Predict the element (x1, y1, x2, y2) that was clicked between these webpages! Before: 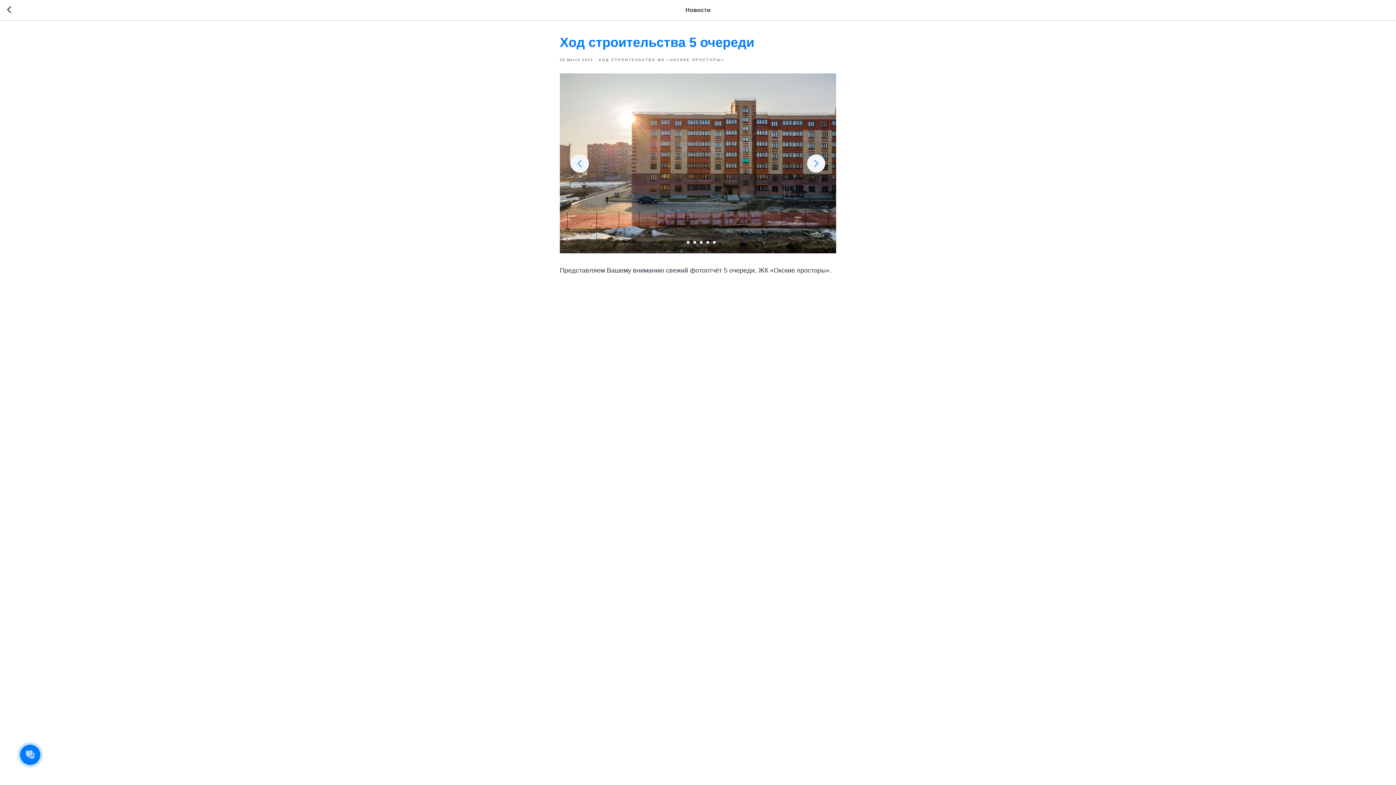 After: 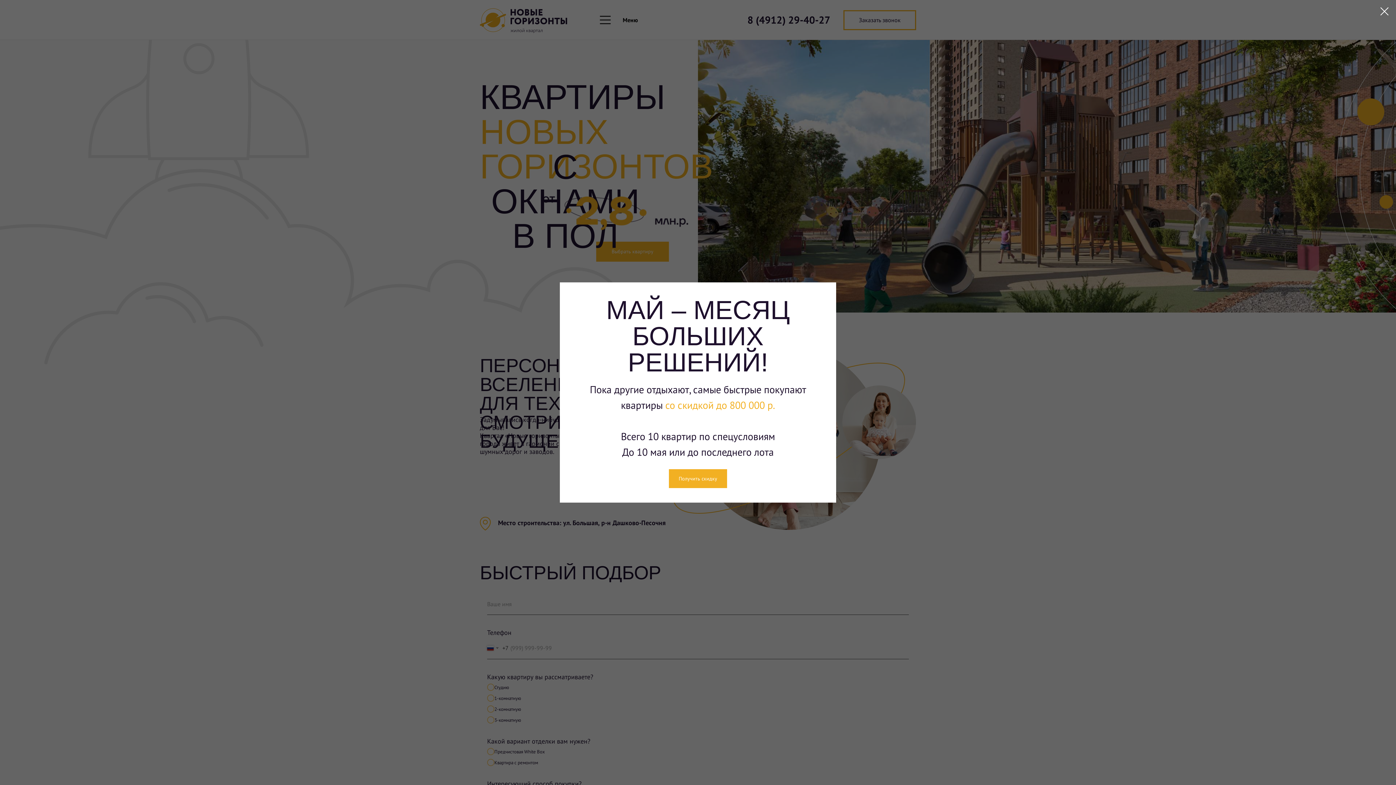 Action: bbox: (7, 6, 15, 14)